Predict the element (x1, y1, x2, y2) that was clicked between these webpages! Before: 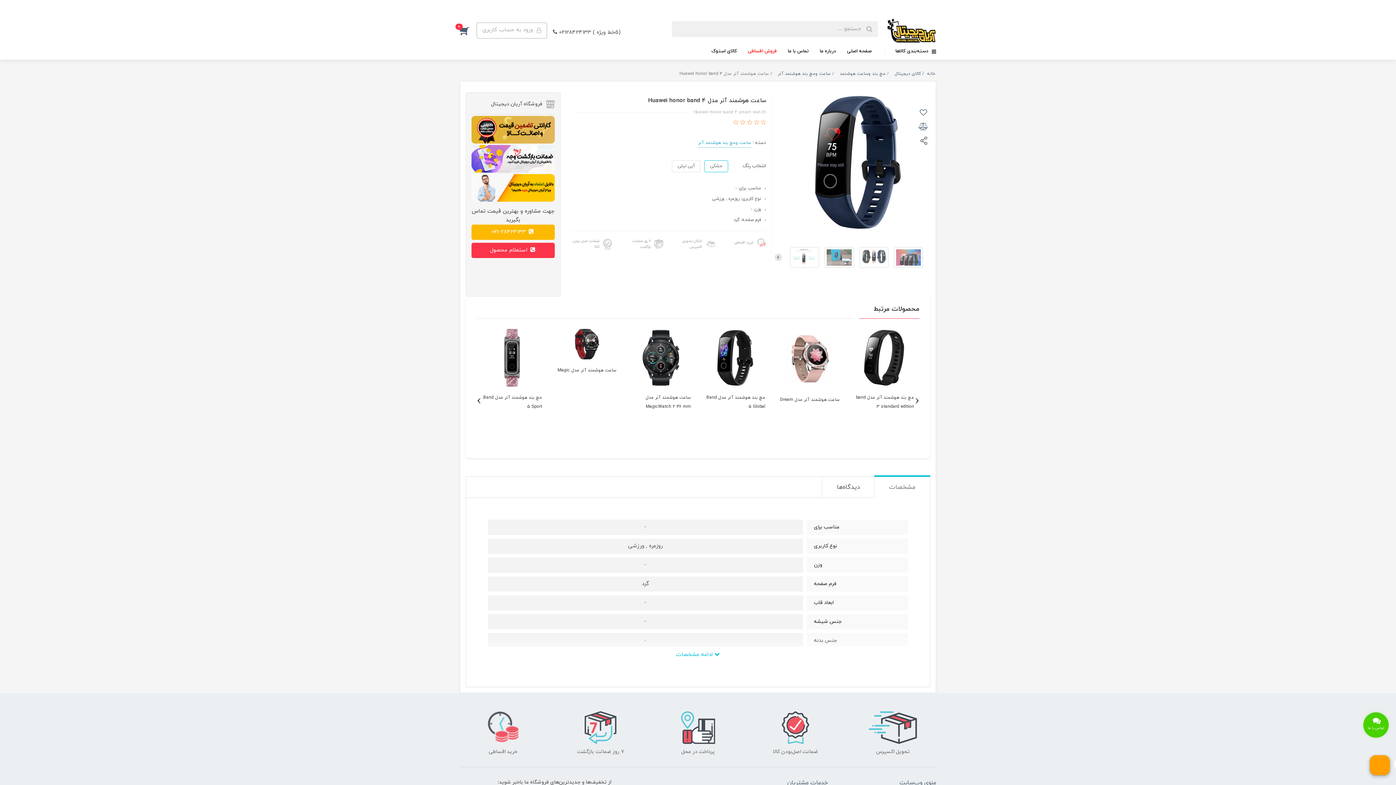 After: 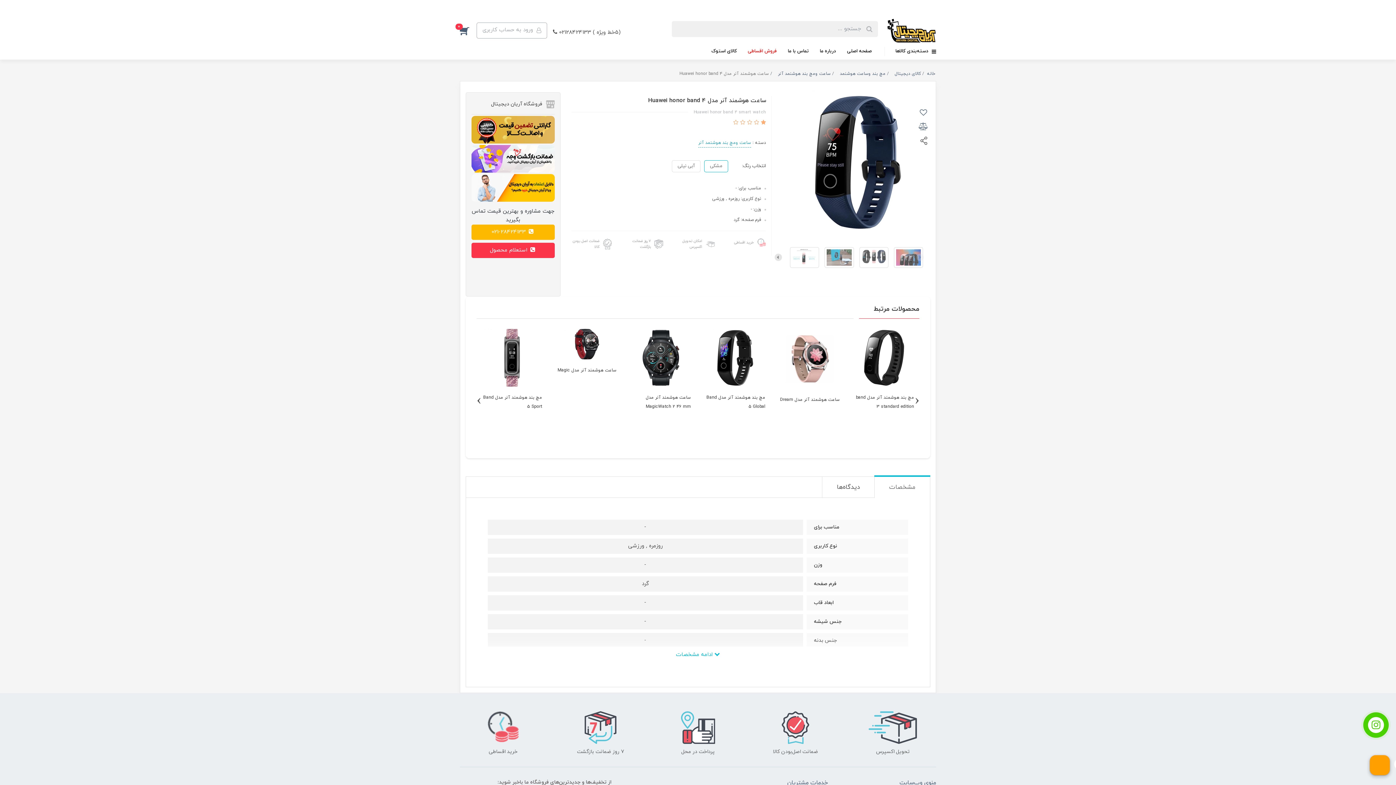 Action: label:   bbox: (759, 119, 766, 126)